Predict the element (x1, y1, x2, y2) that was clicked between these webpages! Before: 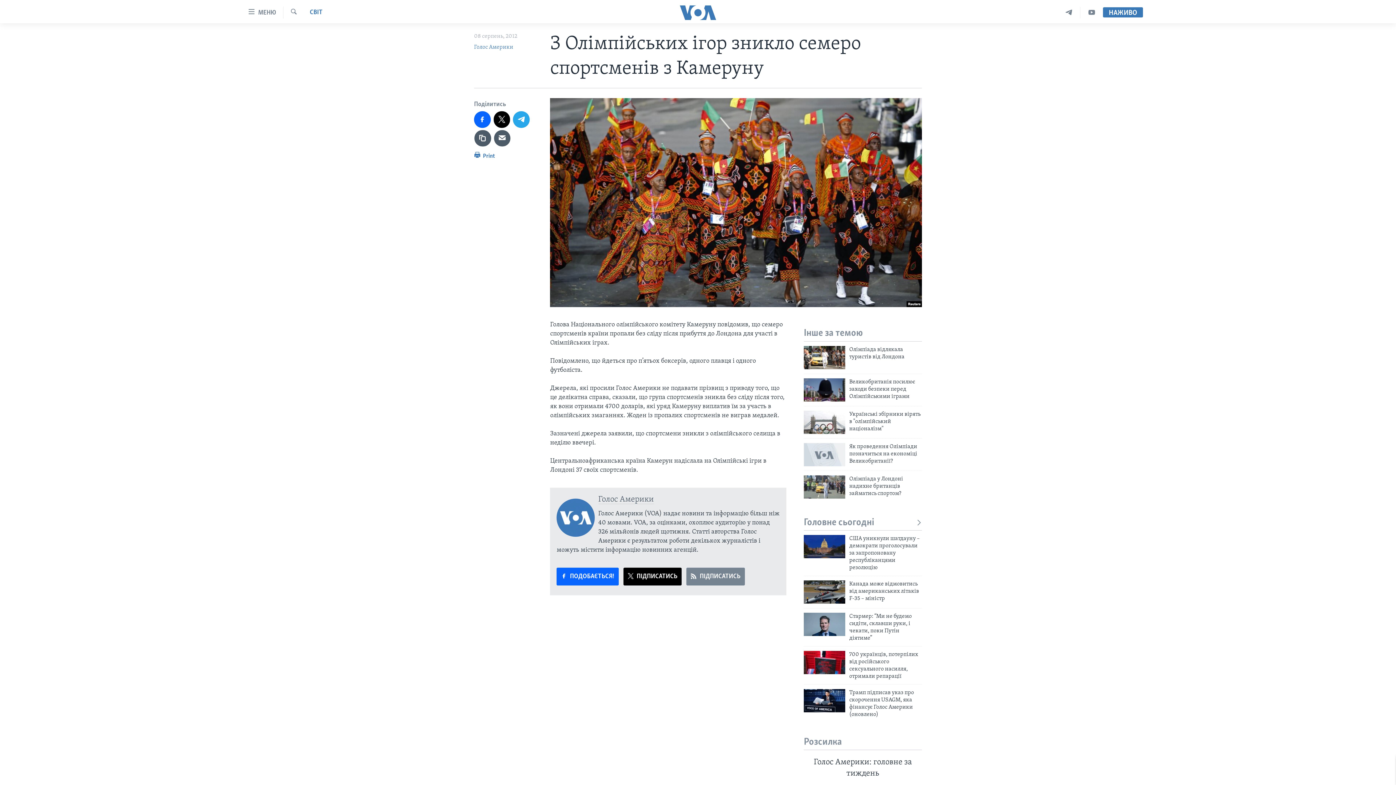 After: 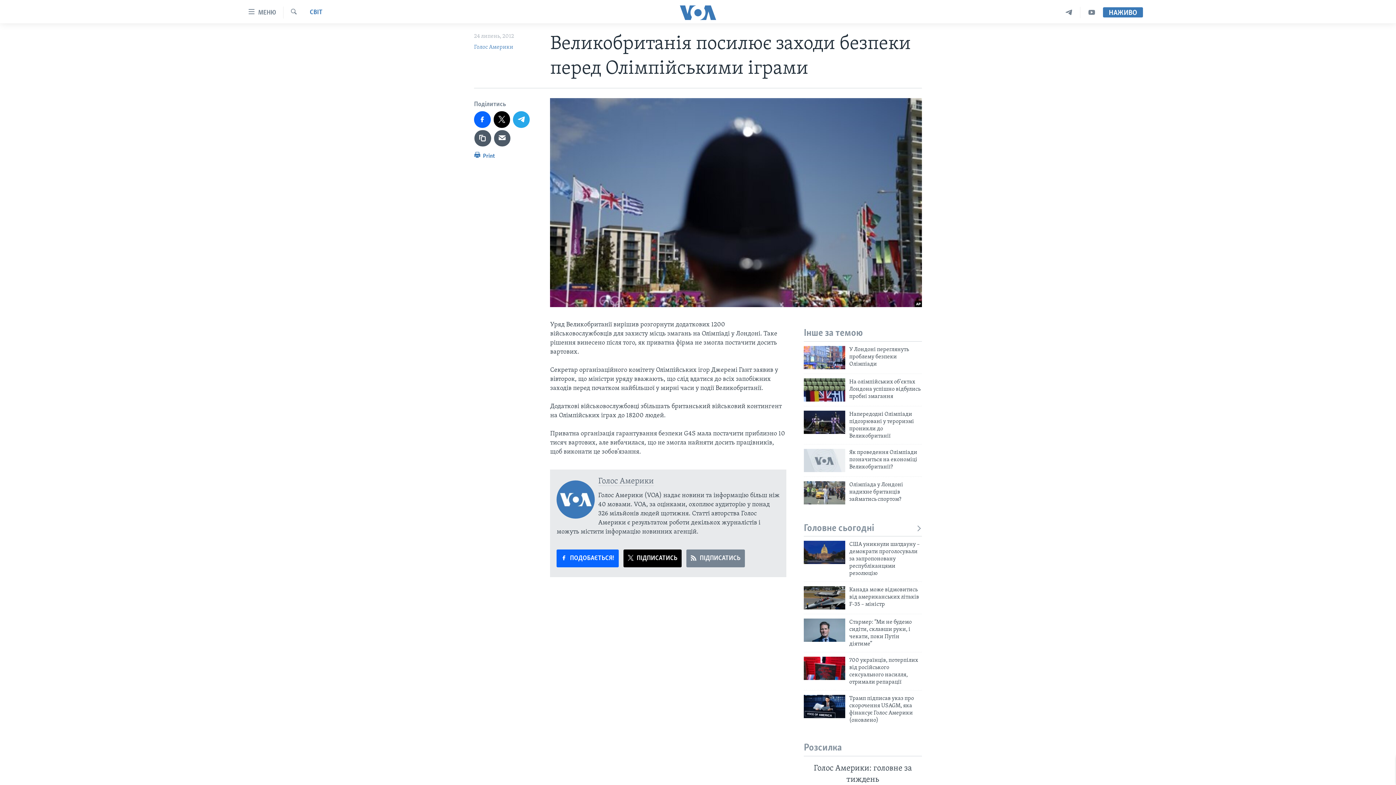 Action: bbox: (804, 378, 845, 401)